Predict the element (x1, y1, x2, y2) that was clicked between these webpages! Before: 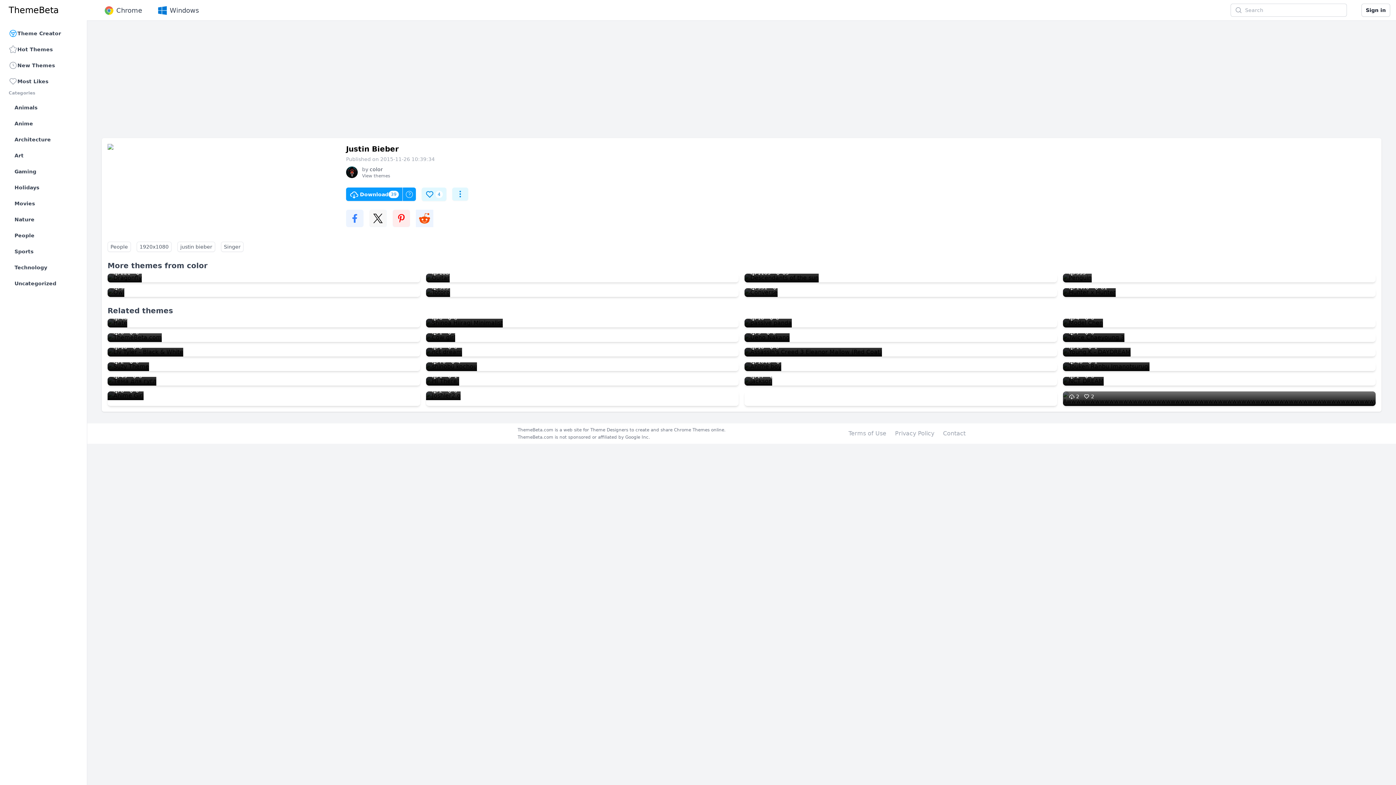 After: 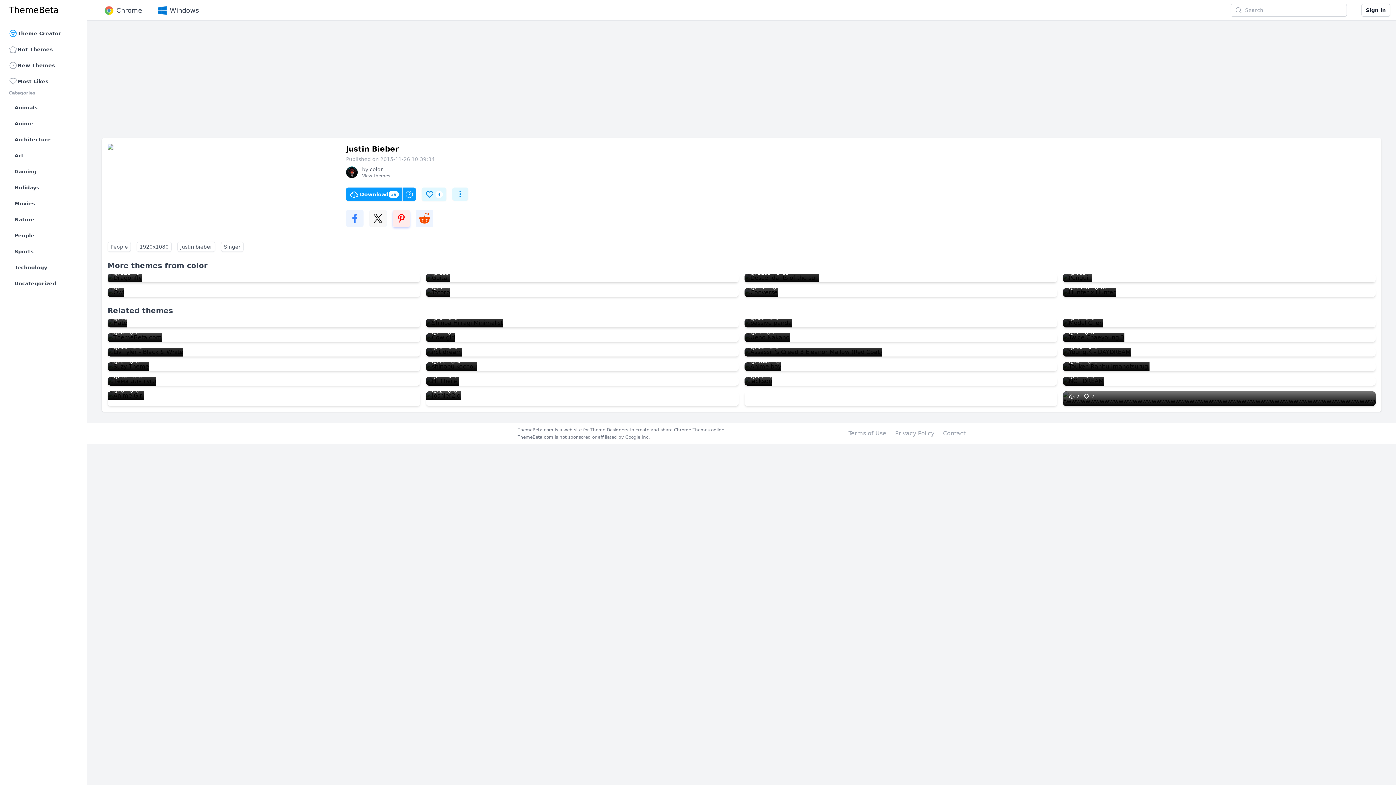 Action: bbox: (392, 209, 410, 227)